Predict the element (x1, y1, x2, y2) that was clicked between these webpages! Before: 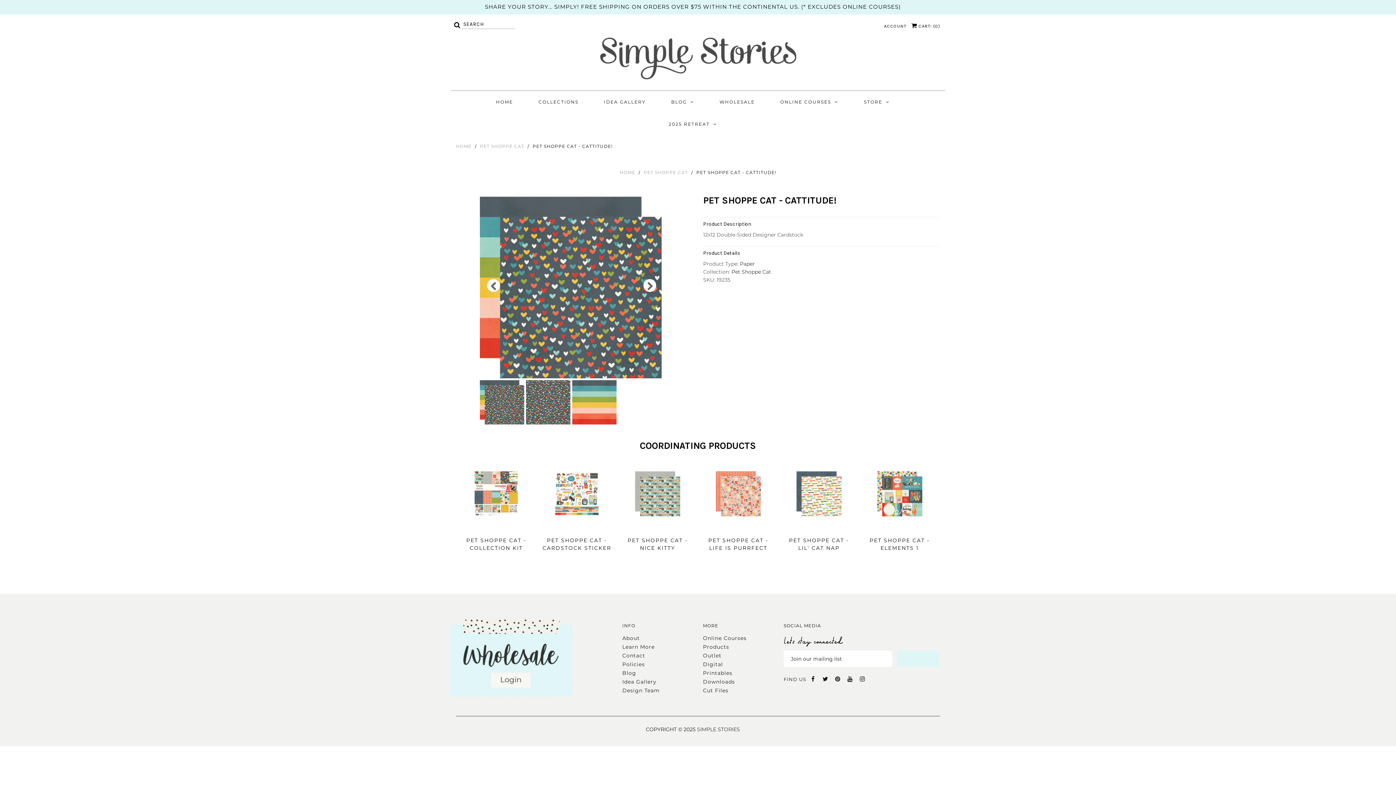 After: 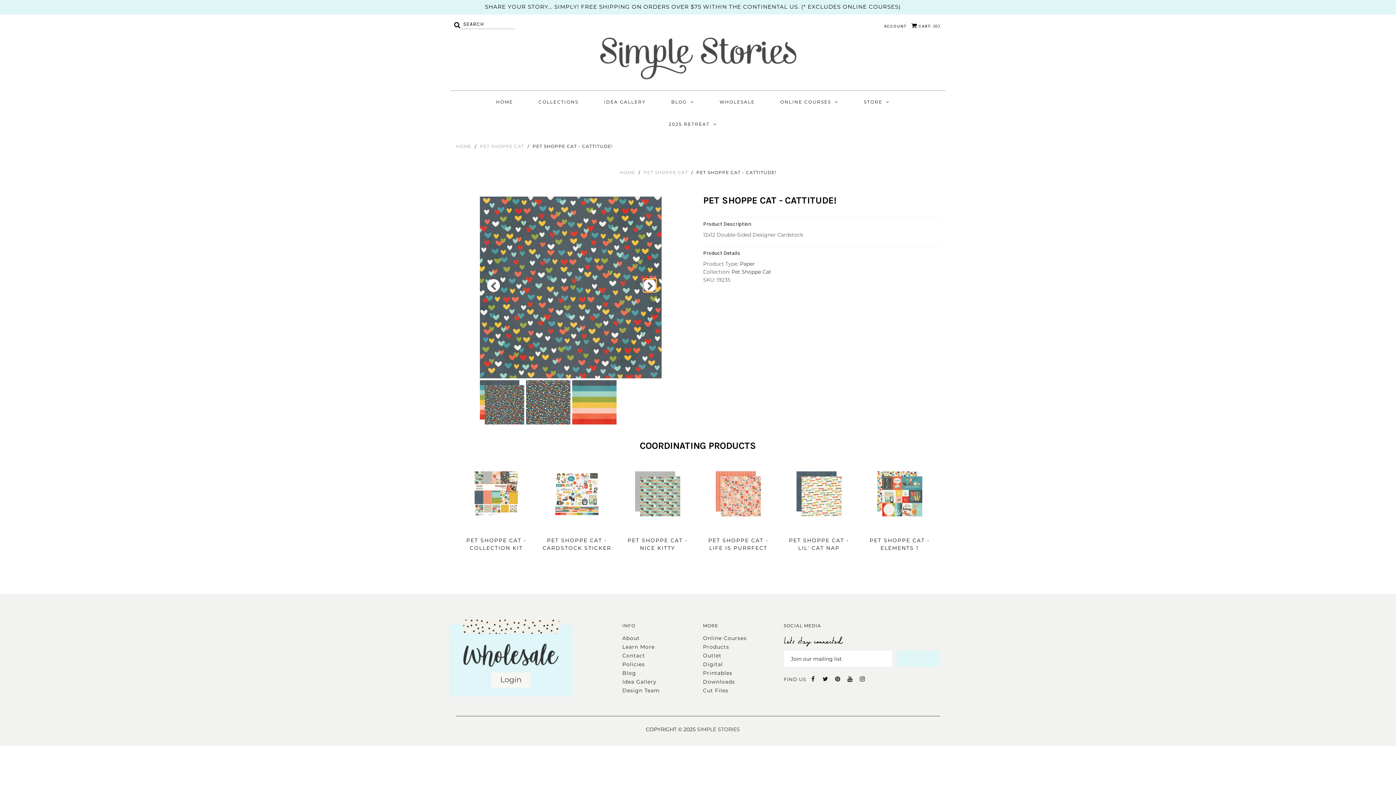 Action: label: Next bbox: (643, 279, 656, 292)